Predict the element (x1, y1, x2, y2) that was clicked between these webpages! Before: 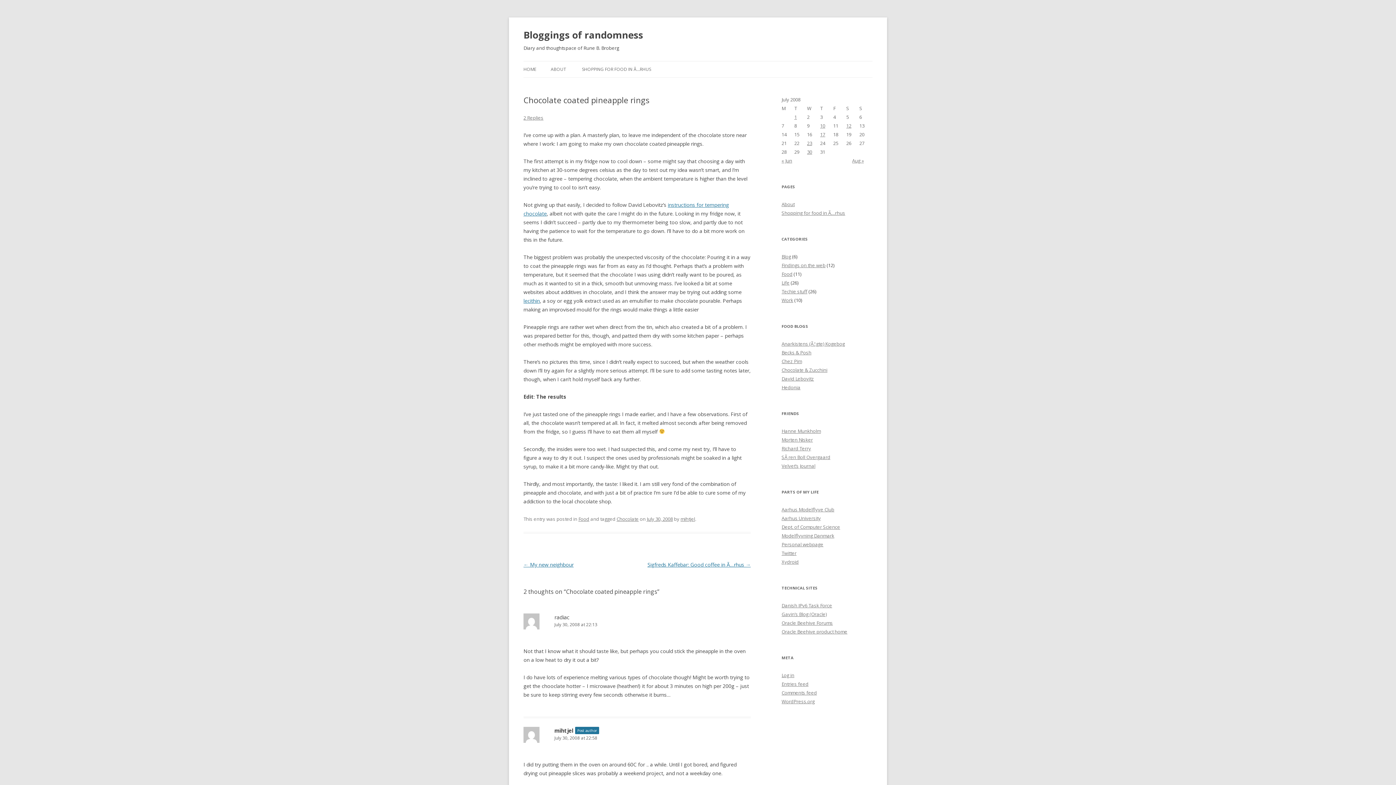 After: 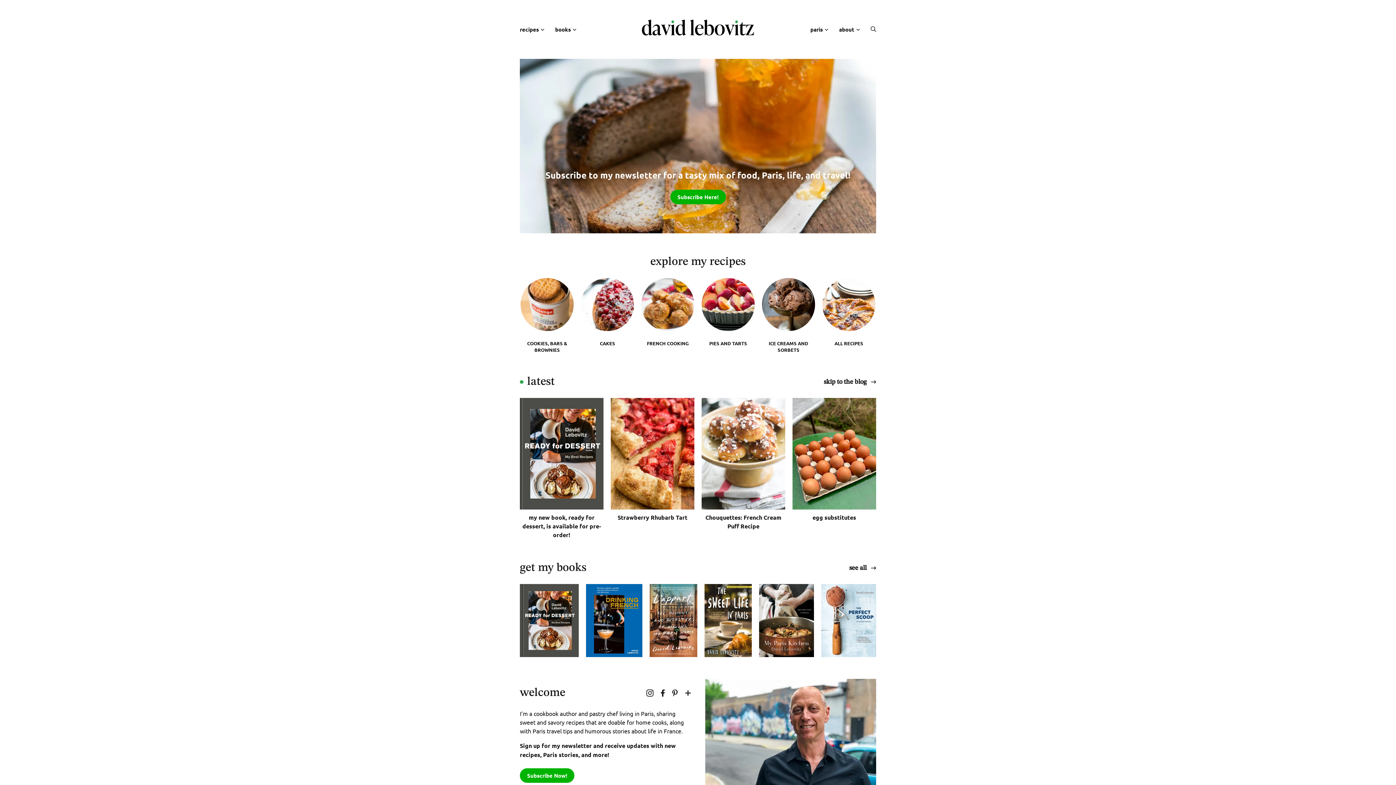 Action: bbox: (781, 375, 814, 382) label: David Lebovitz